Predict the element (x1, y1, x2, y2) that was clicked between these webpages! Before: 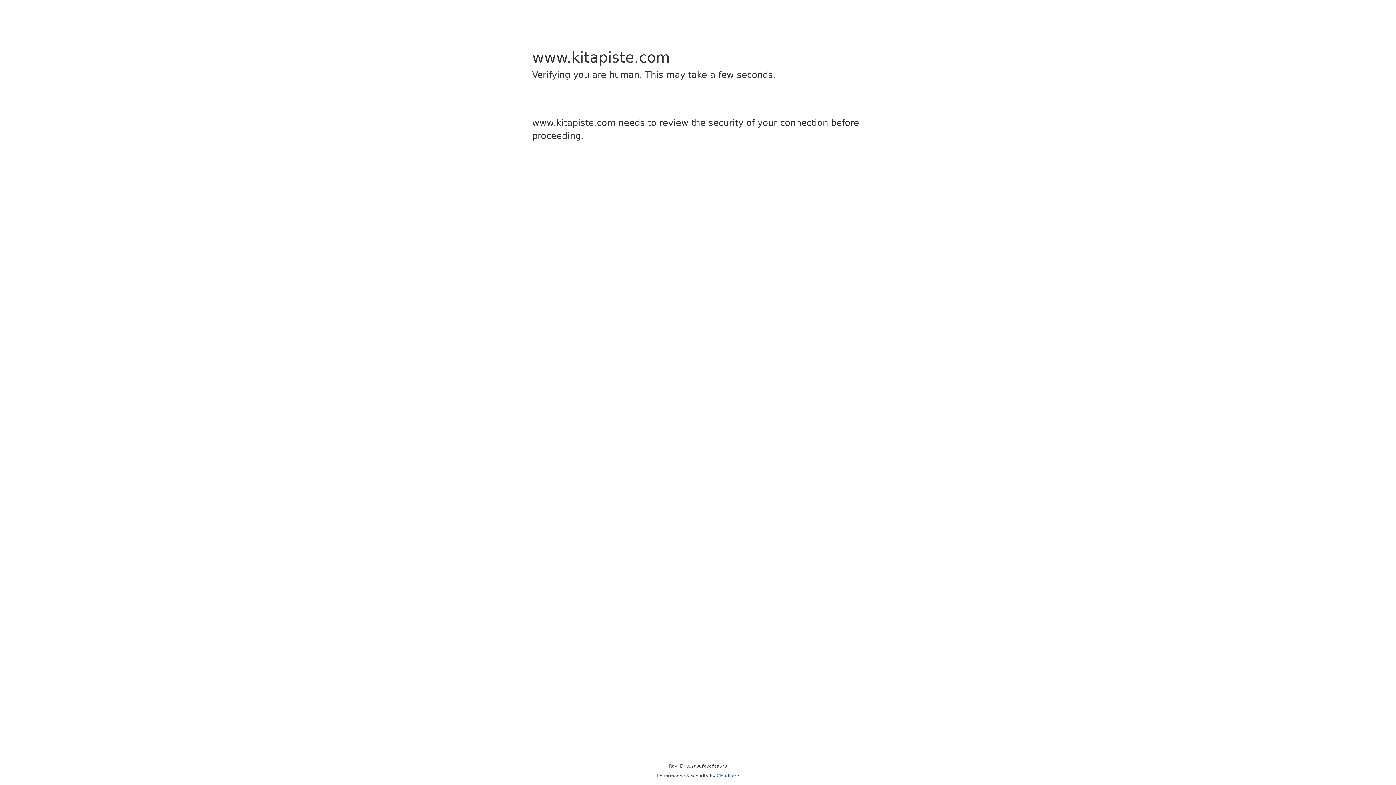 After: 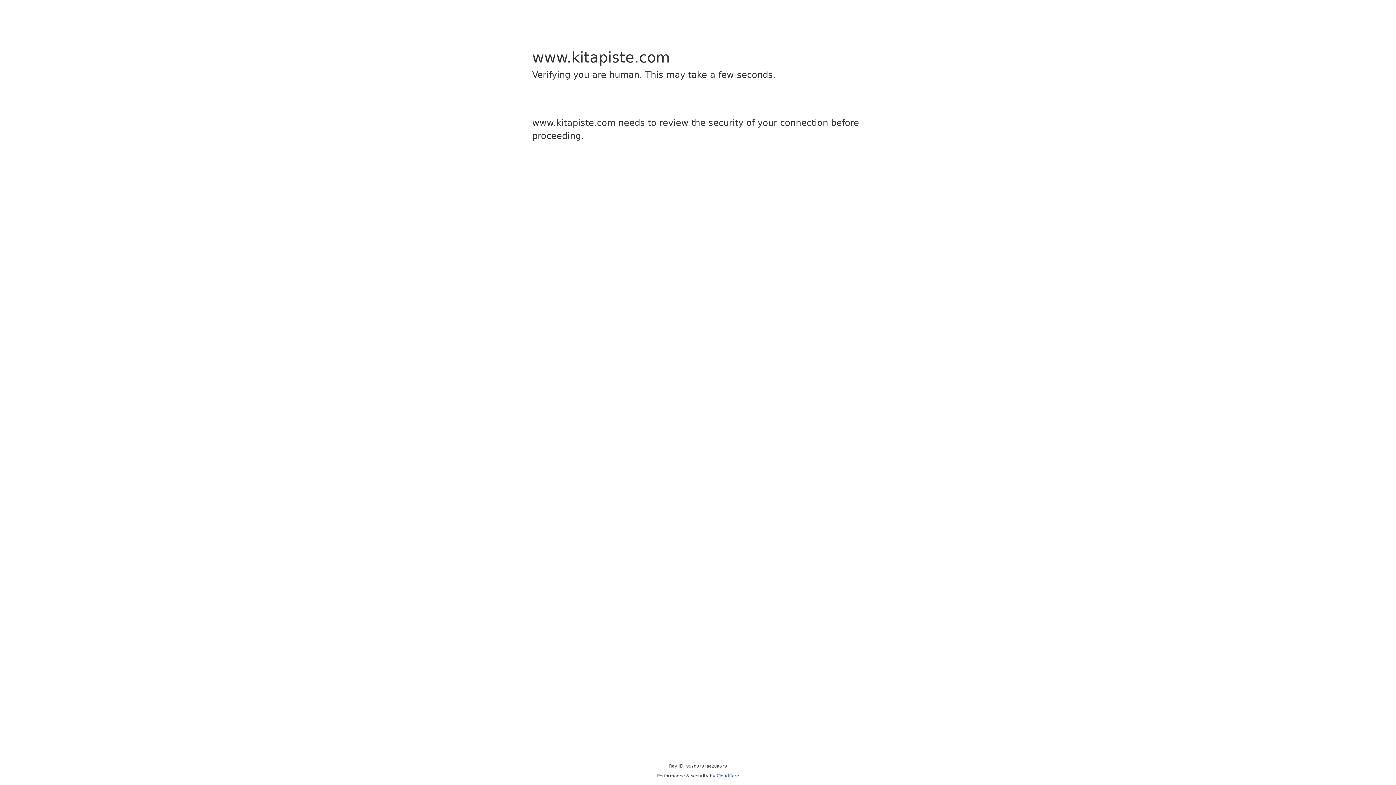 Action: label: Cloudflare bbox: (716, 773, 739, 778)